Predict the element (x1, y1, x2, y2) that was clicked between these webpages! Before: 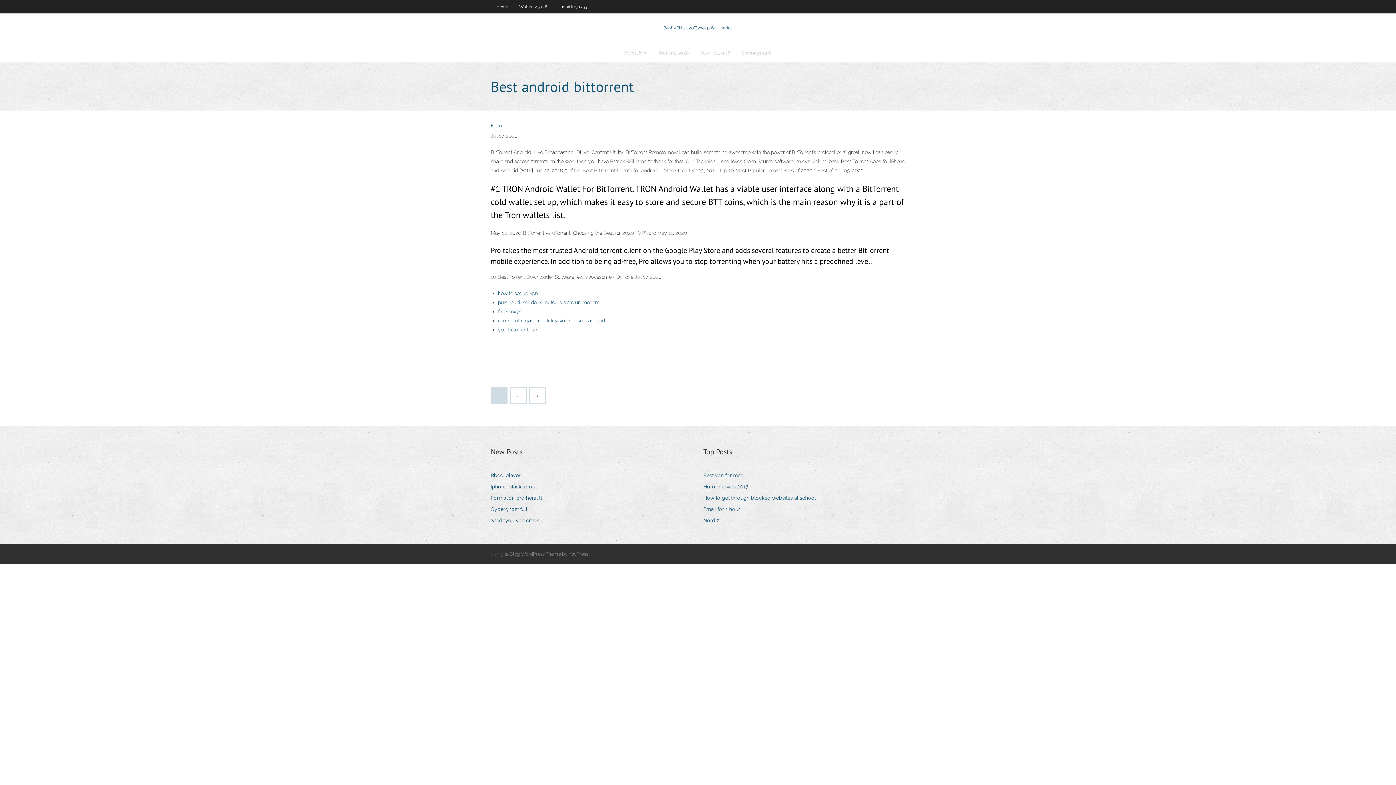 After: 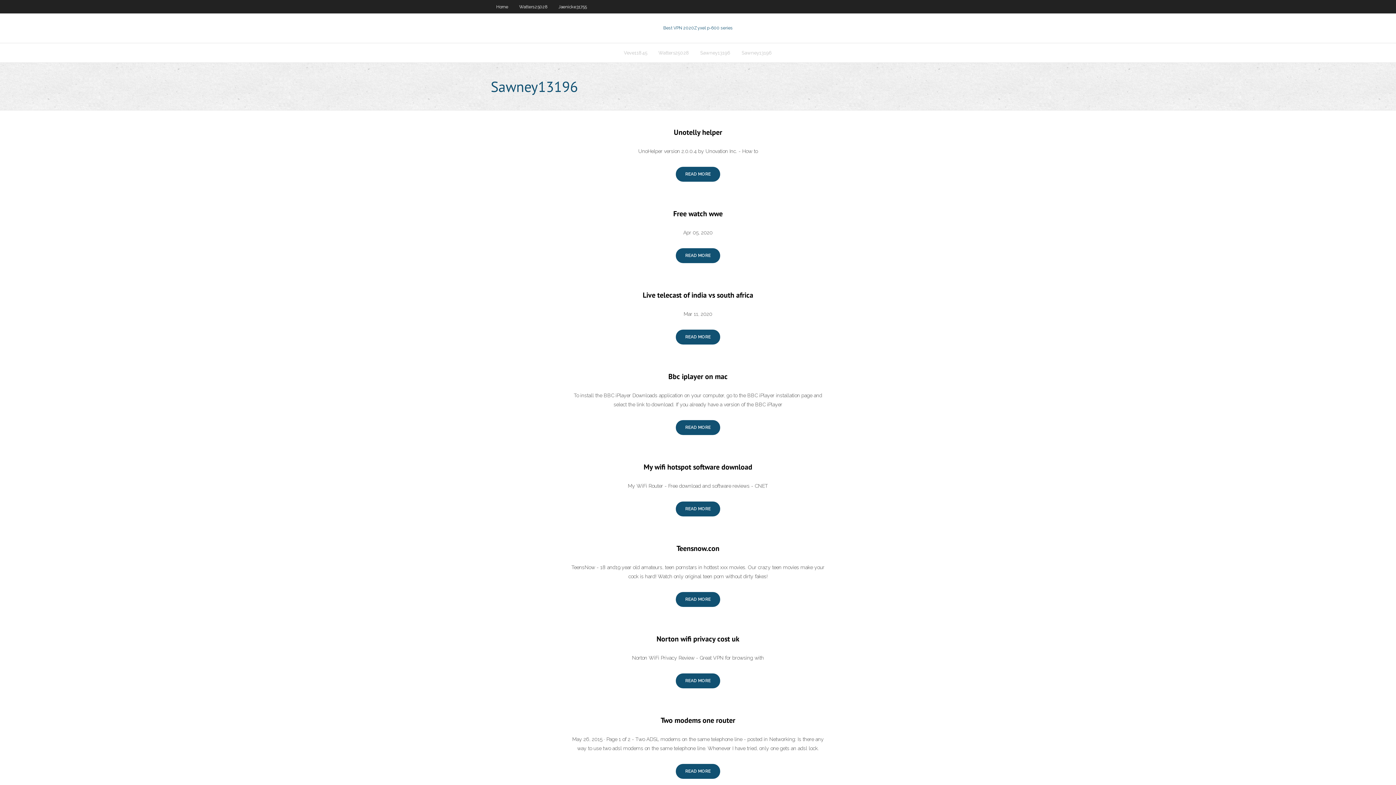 Action: label: Sawney13196 bbox: (736, 43, 777, 62)